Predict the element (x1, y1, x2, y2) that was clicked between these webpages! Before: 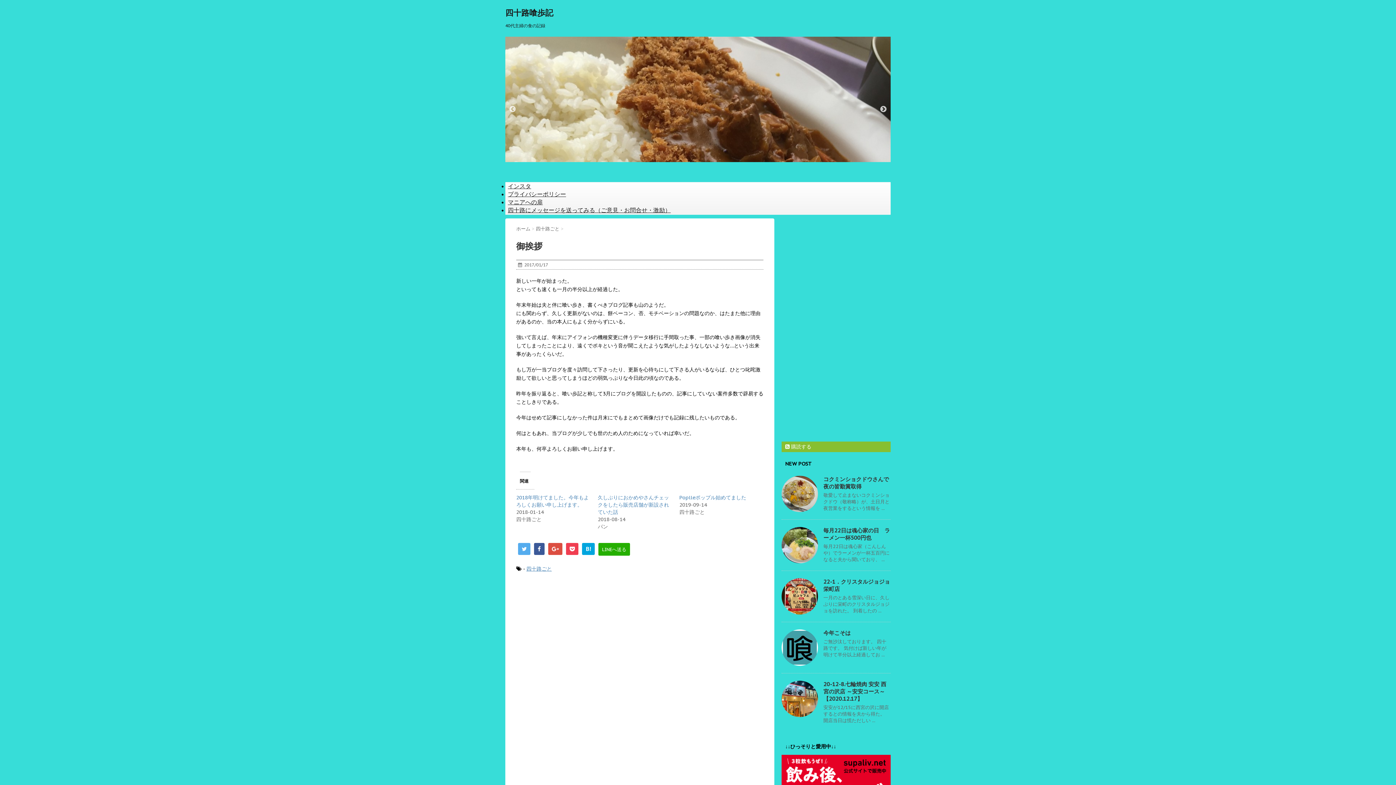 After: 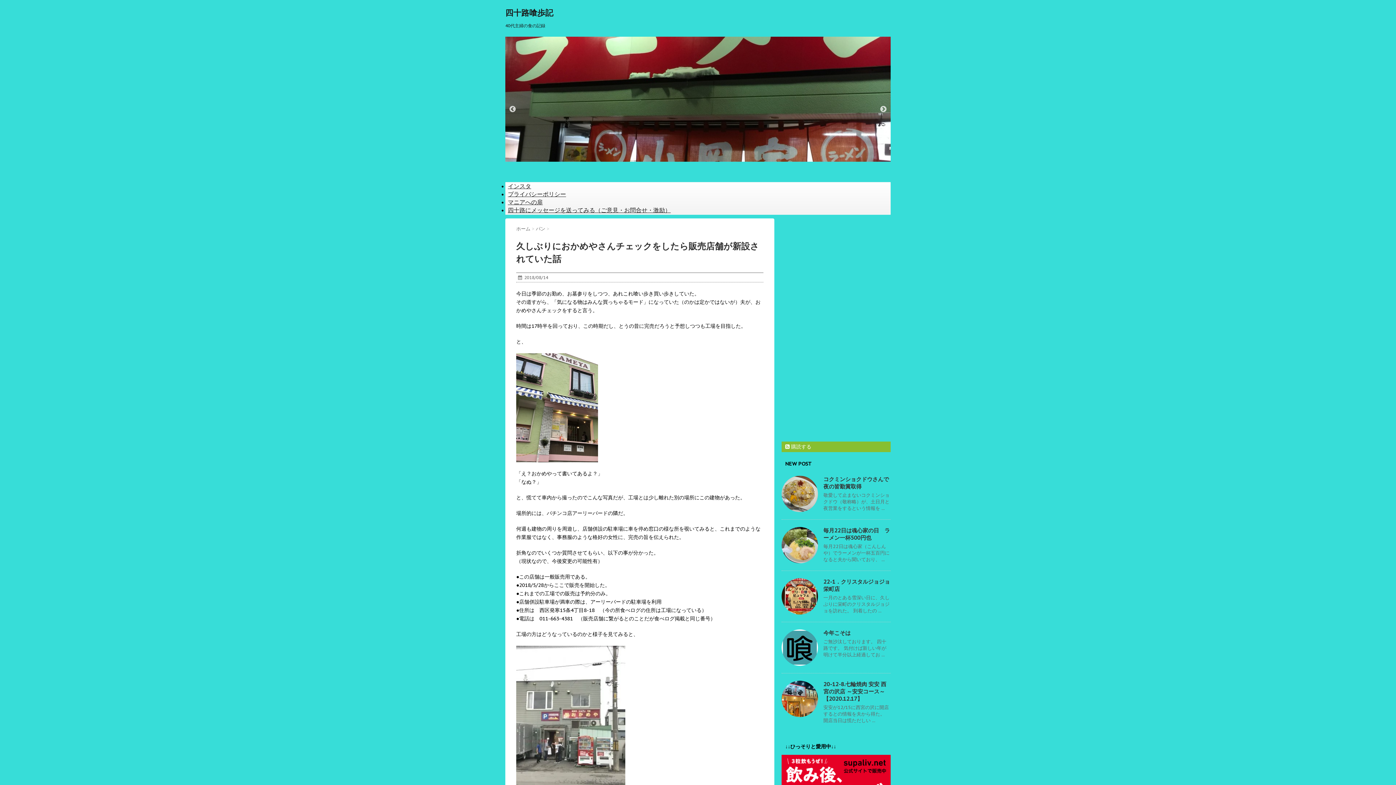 Action: bbox: (597, 494, 669, 515) label: 久しぶりにおかめやさんチェックをしたら販売店舗が新設されていた話